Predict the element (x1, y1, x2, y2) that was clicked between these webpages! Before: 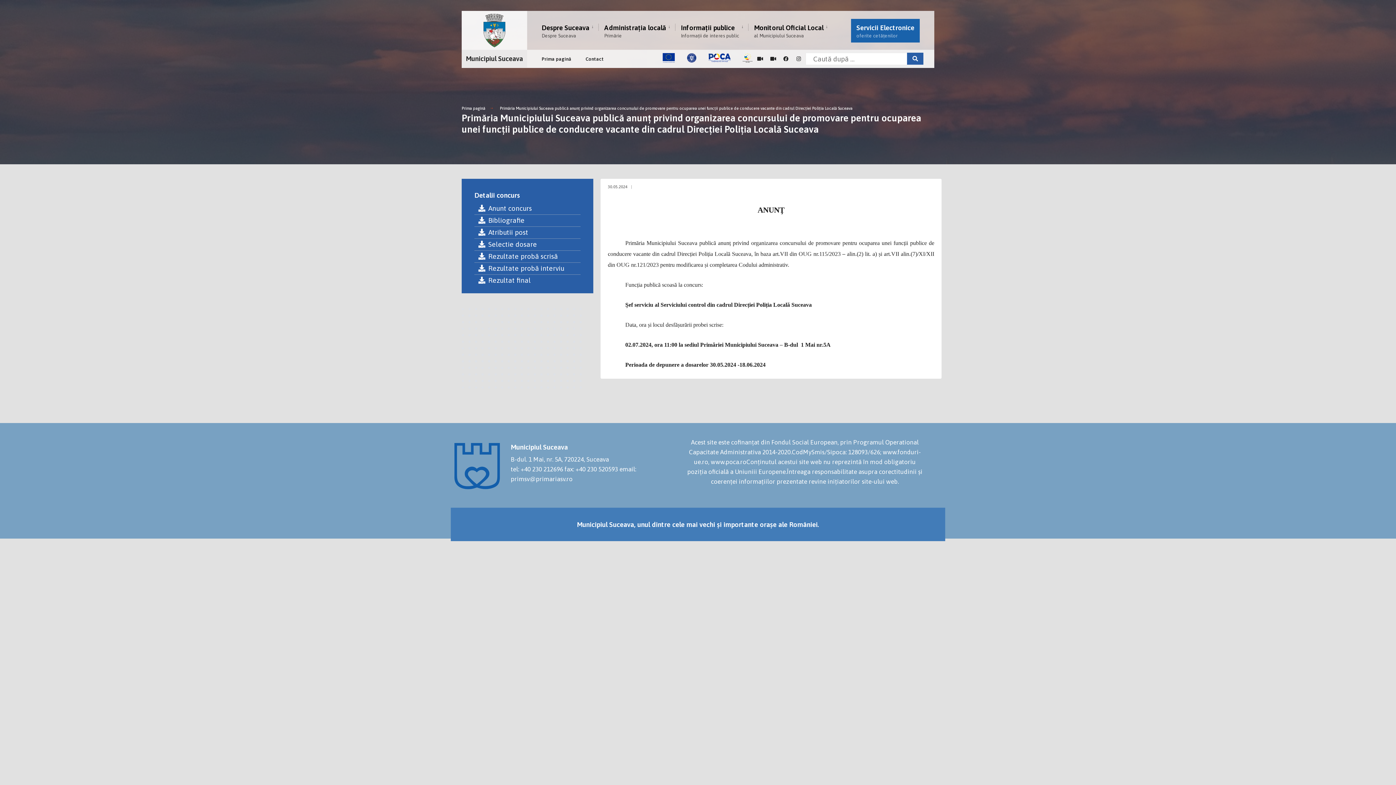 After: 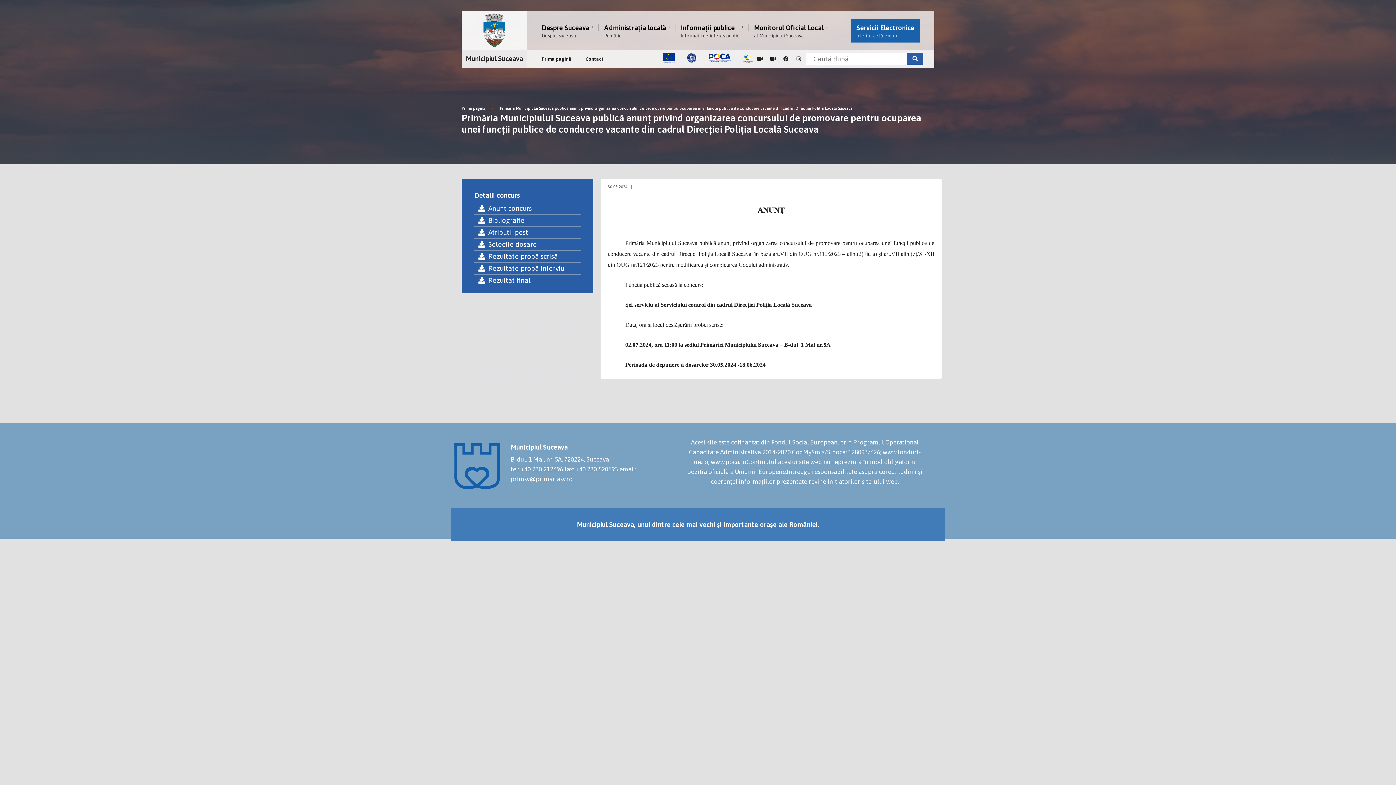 Action: bbox: (792, 52, 805, 65)